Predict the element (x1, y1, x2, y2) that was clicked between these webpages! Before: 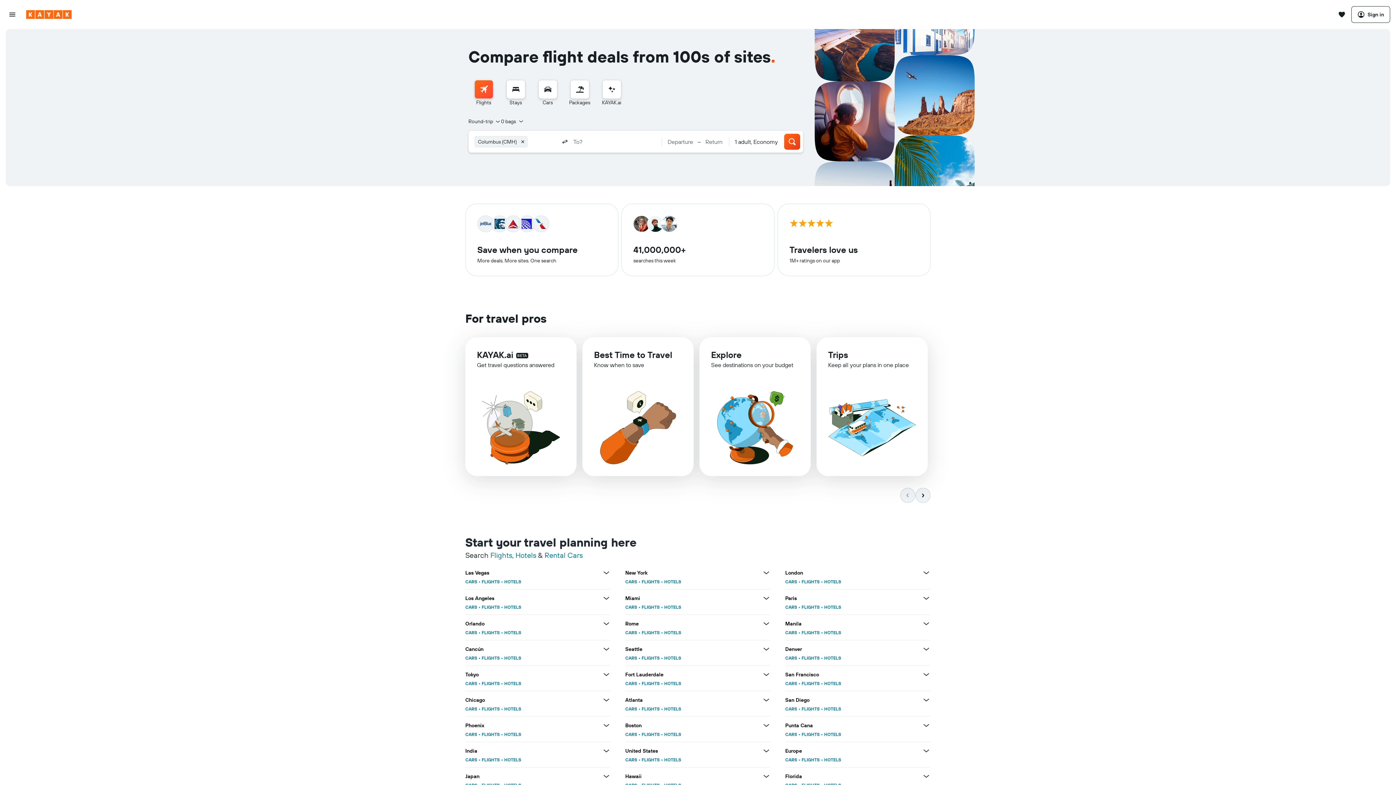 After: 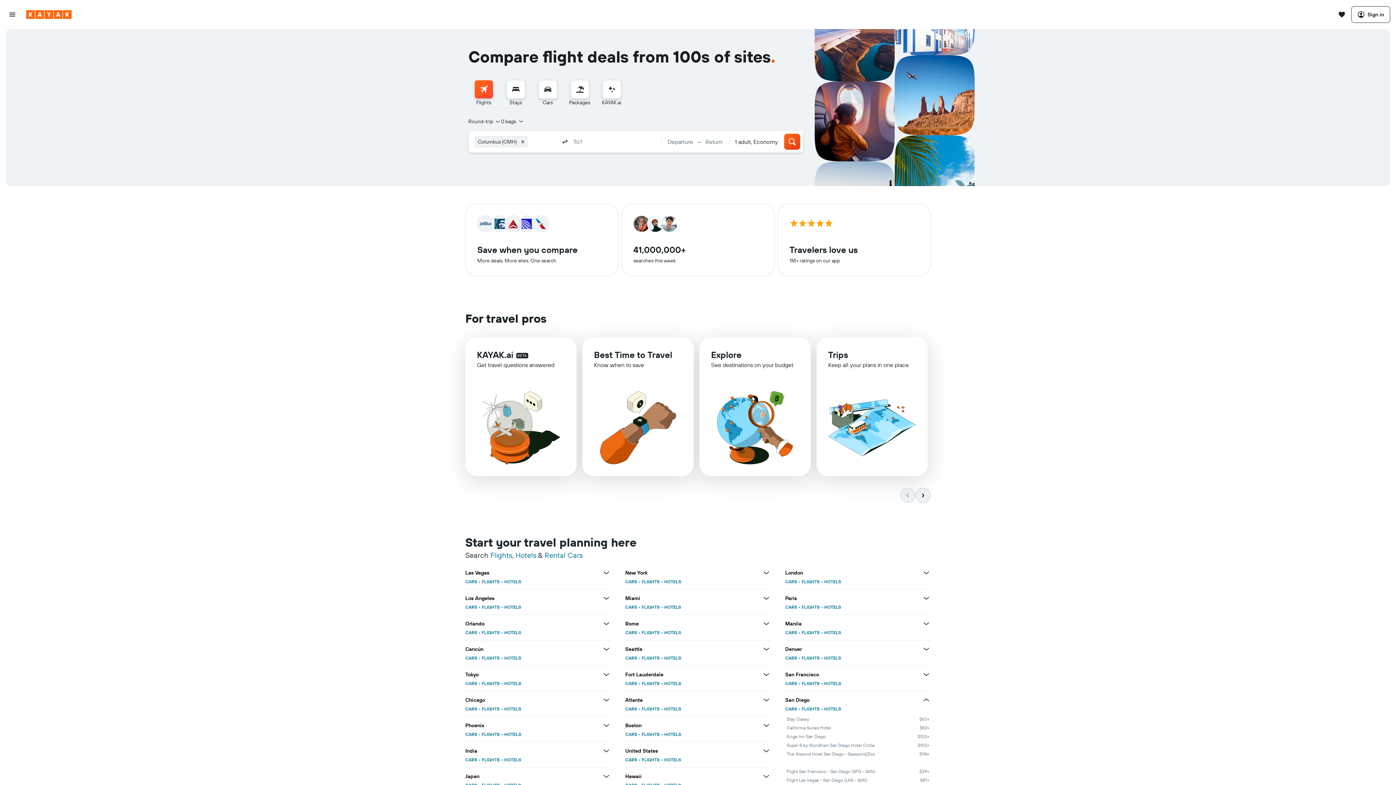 Action: bbox: (922, 696, 930, 704) label: View more deals for San Diego